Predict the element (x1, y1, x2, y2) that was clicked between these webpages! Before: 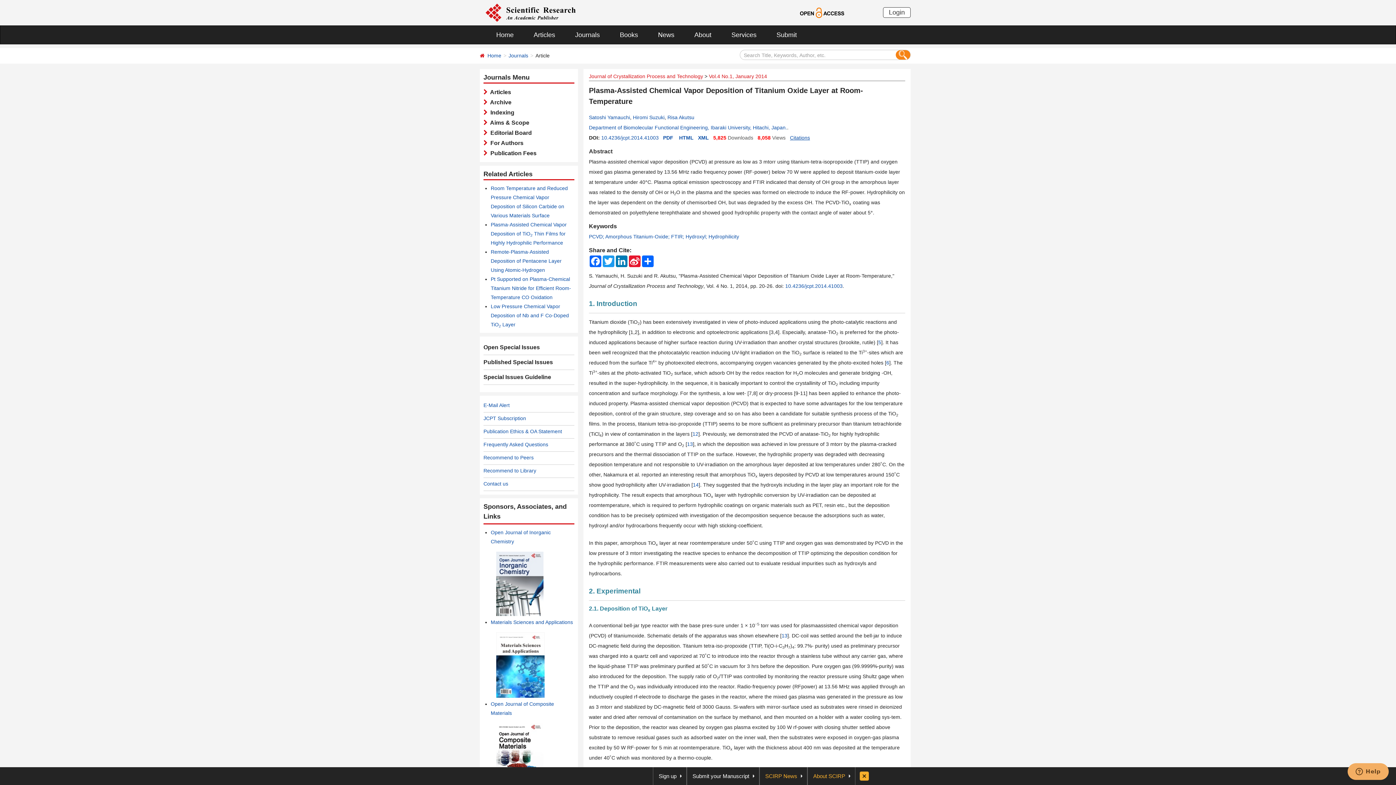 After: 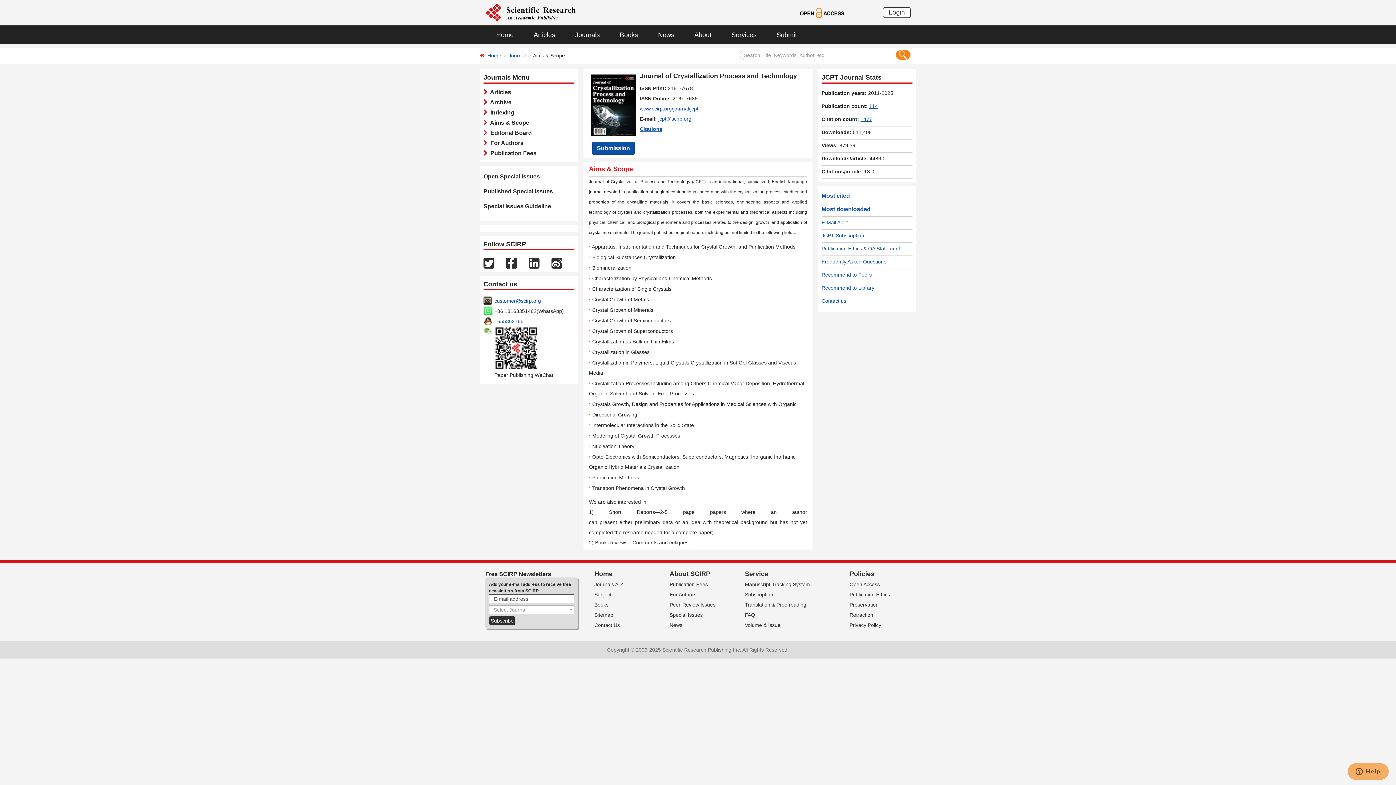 Action: label:   Aims & Scope bbox: (487, 119, 529, 125)